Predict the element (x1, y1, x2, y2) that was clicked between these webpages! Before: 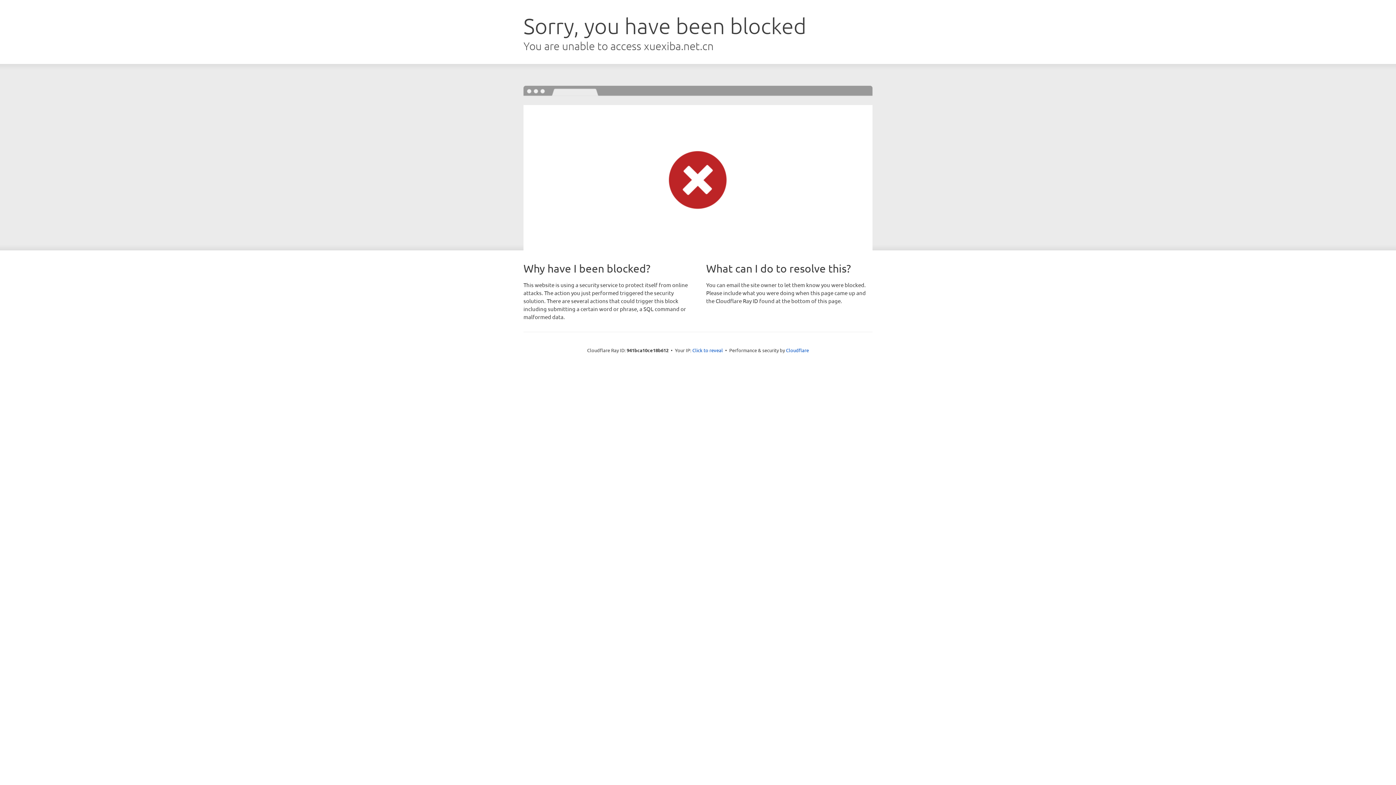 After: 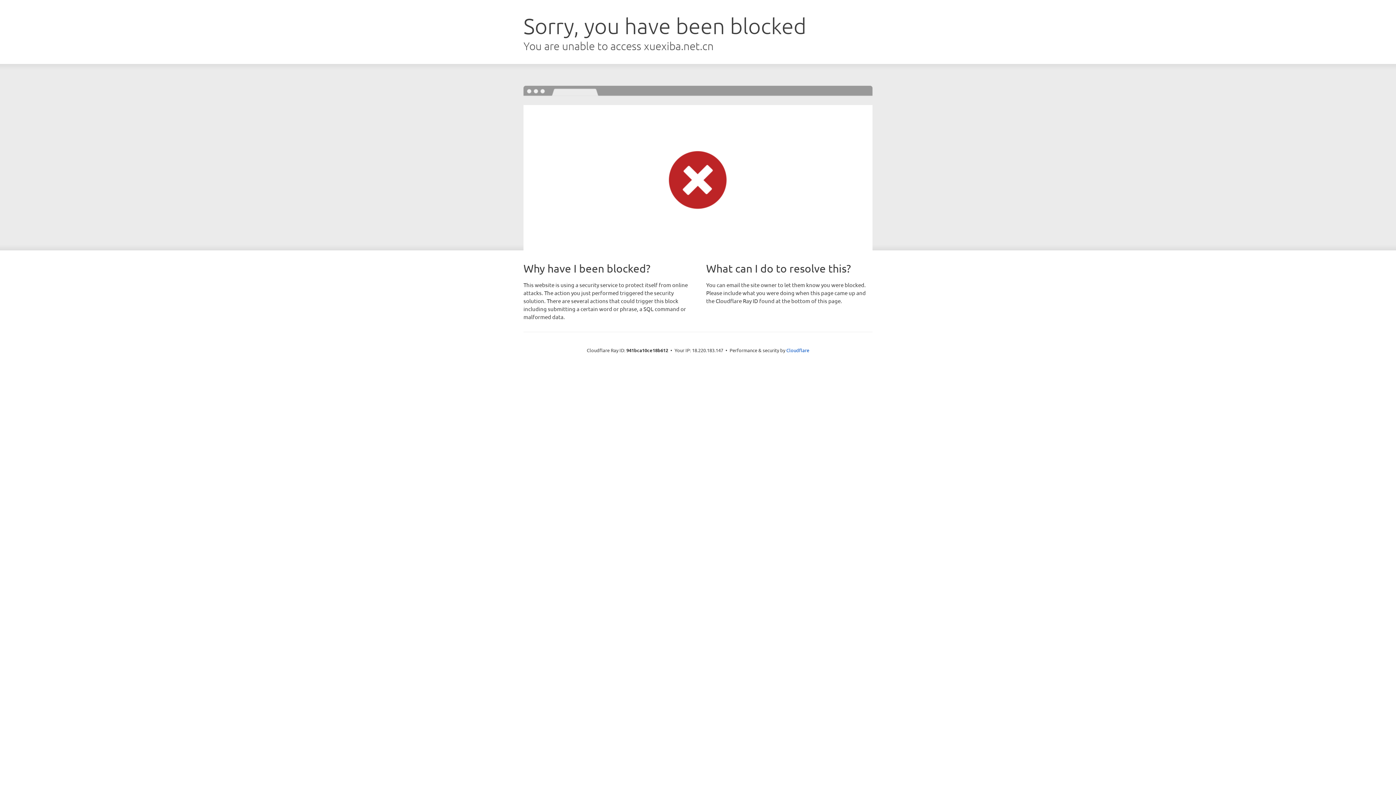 Action: bbox: (692, 346, 723, 353) label: Click to reveal